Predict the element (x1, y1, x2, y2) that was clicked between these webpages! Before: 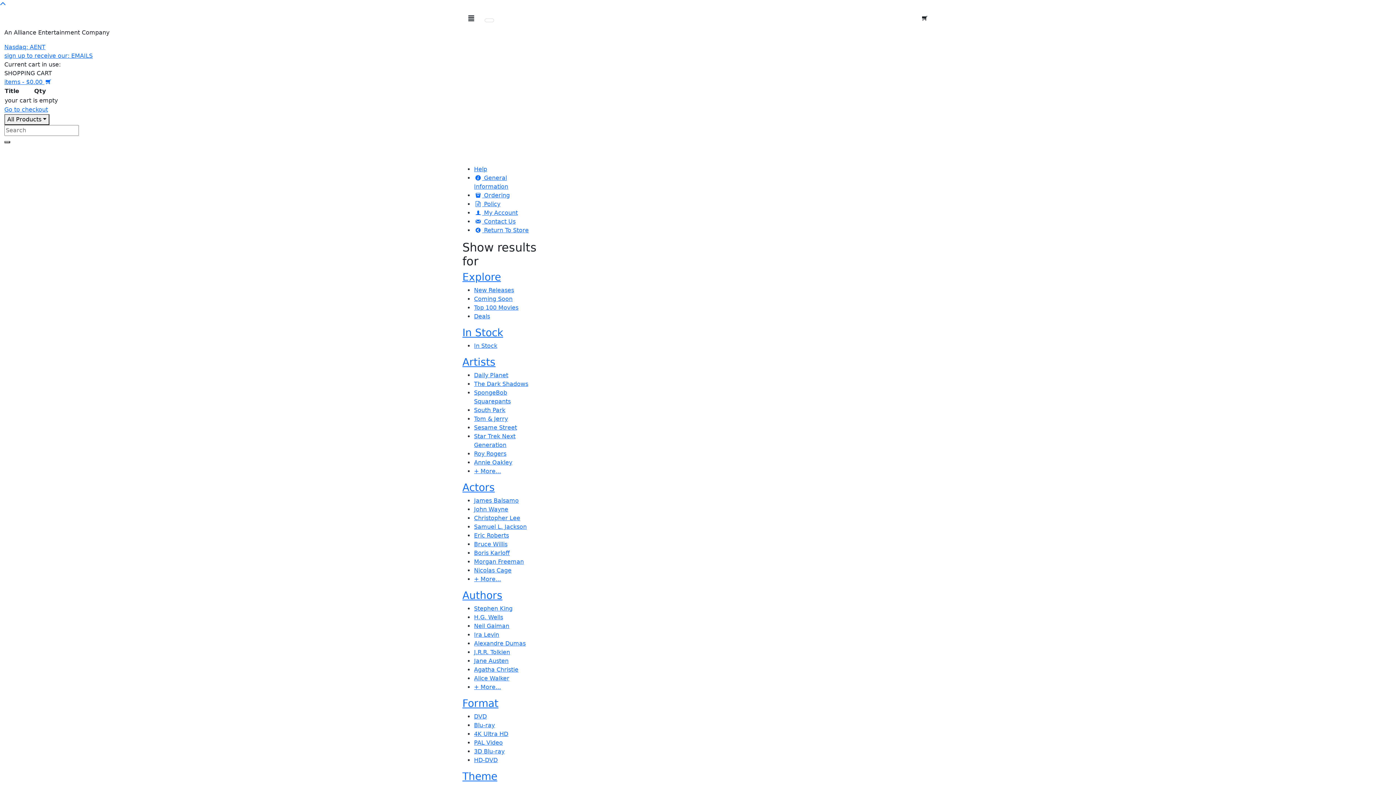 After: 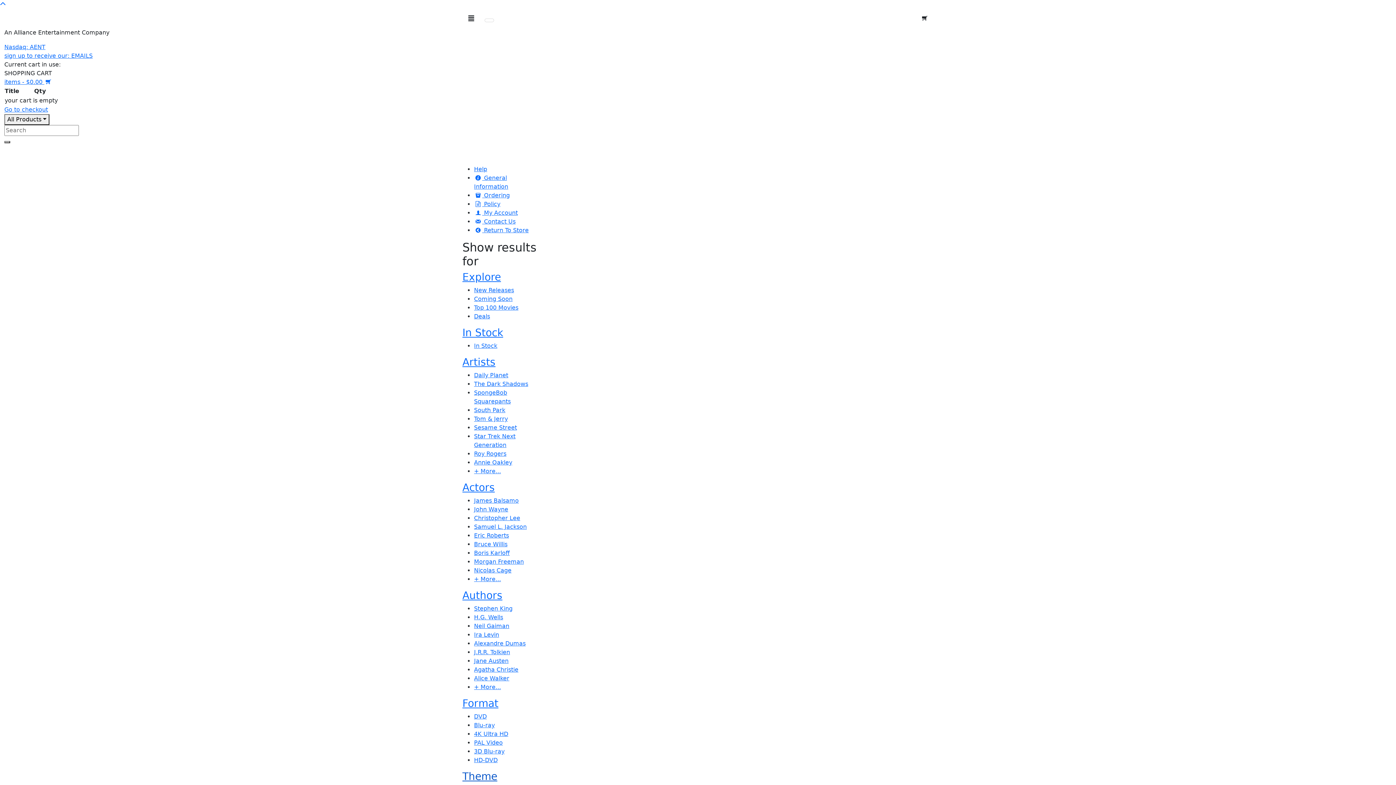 Action: bbox: (462, 770, 497, 782) label: Theme